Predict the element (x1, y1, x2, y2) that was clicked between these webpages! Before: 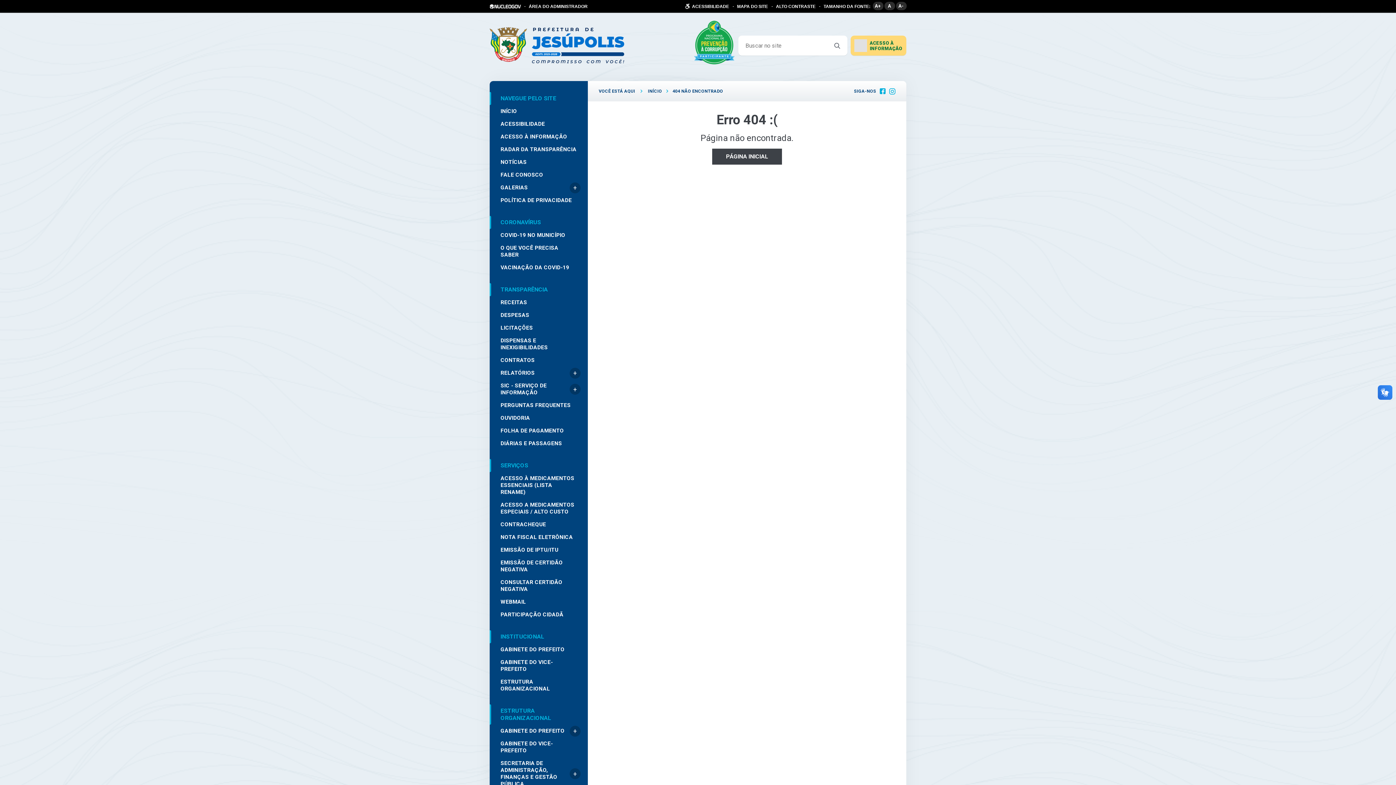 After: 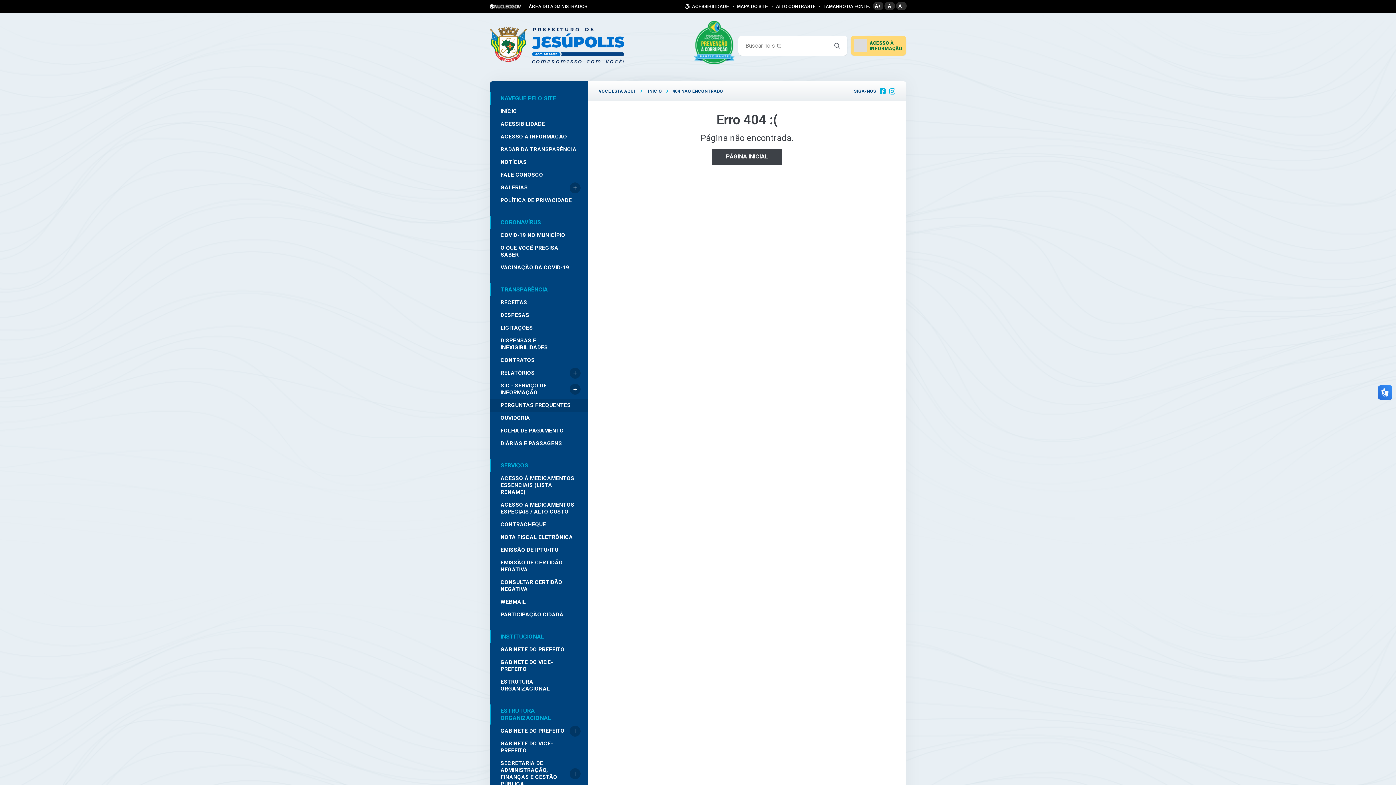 Action: label: PERGUNTAS FREQUENTES bbox: (489, 399, 588, 412)